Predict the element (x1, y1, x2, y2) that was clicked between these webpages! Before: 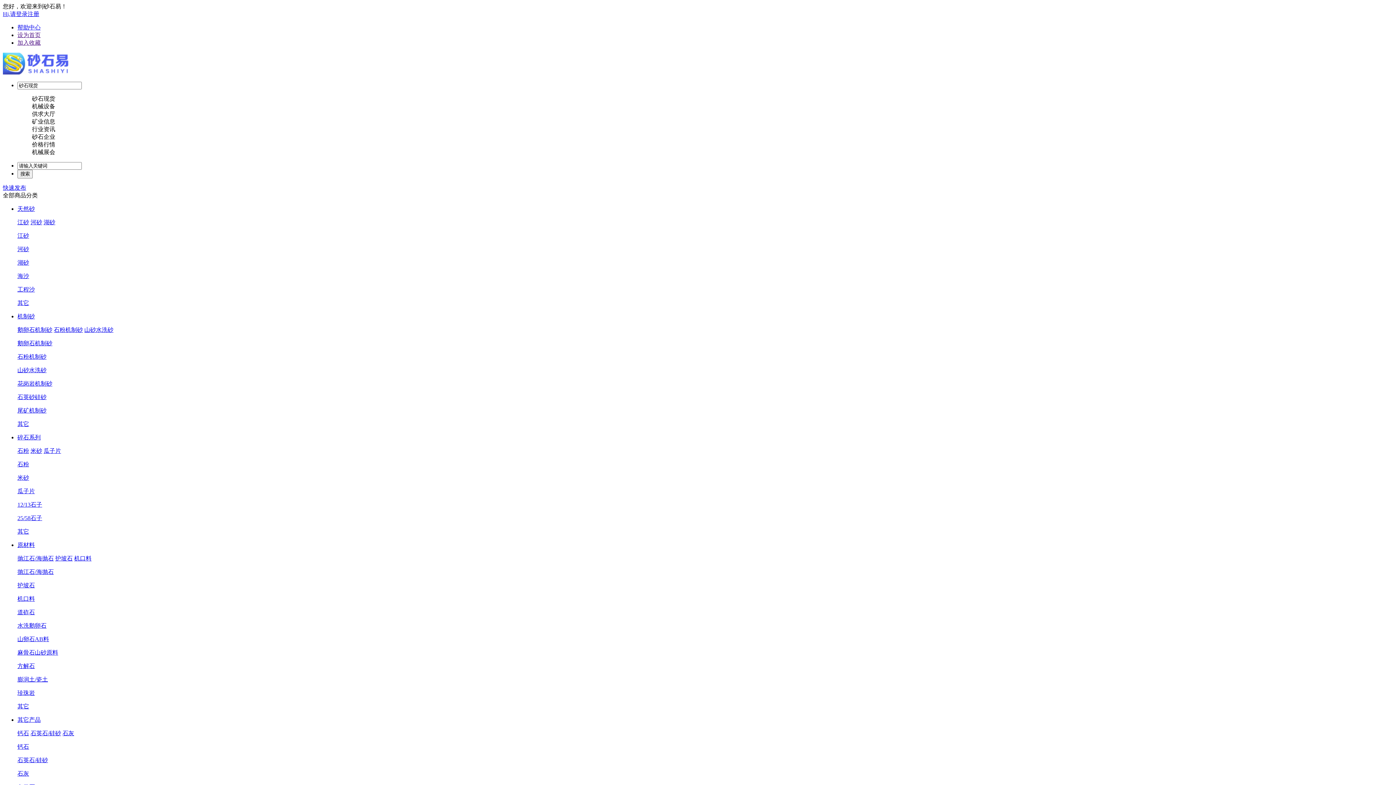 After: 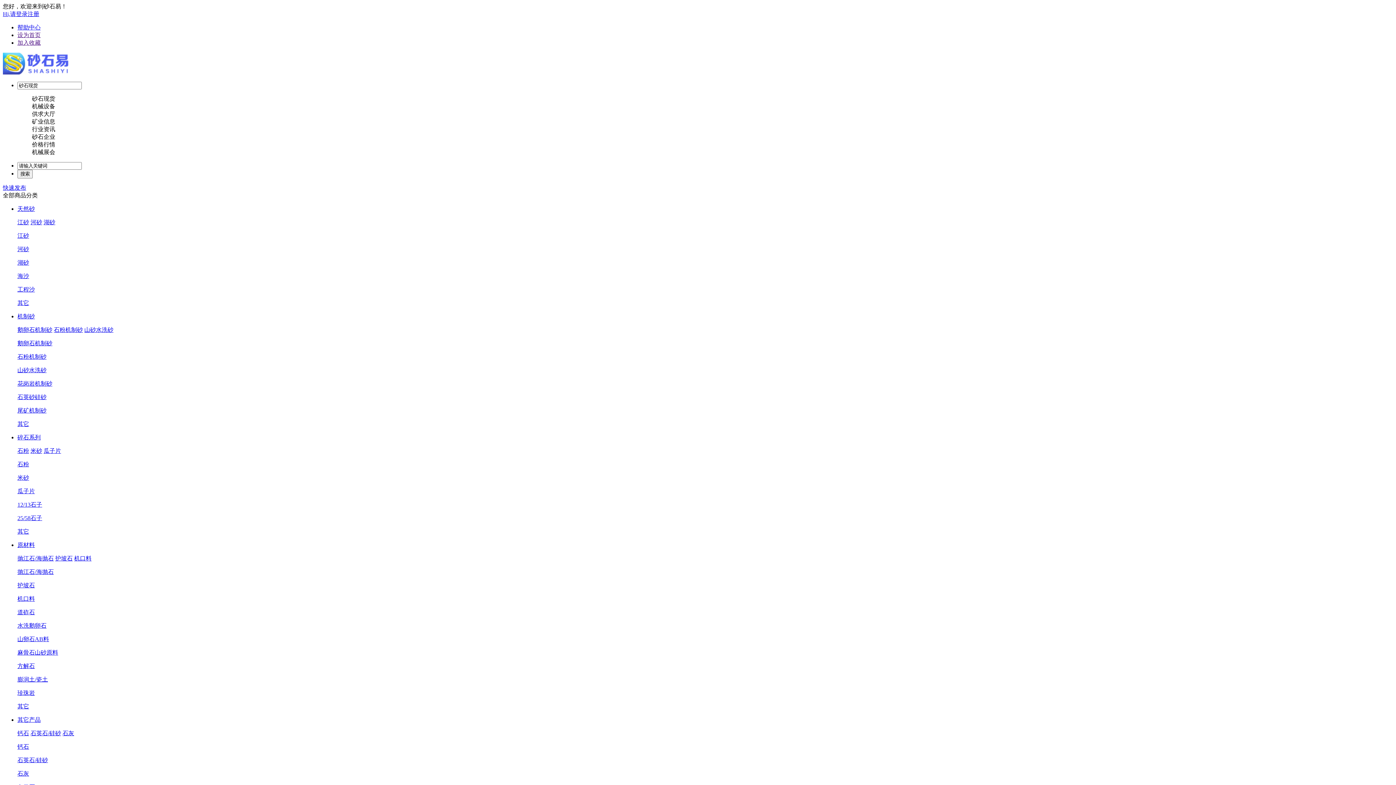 Action: bbox: (17, 39, 40, 45) label: 加入收藏